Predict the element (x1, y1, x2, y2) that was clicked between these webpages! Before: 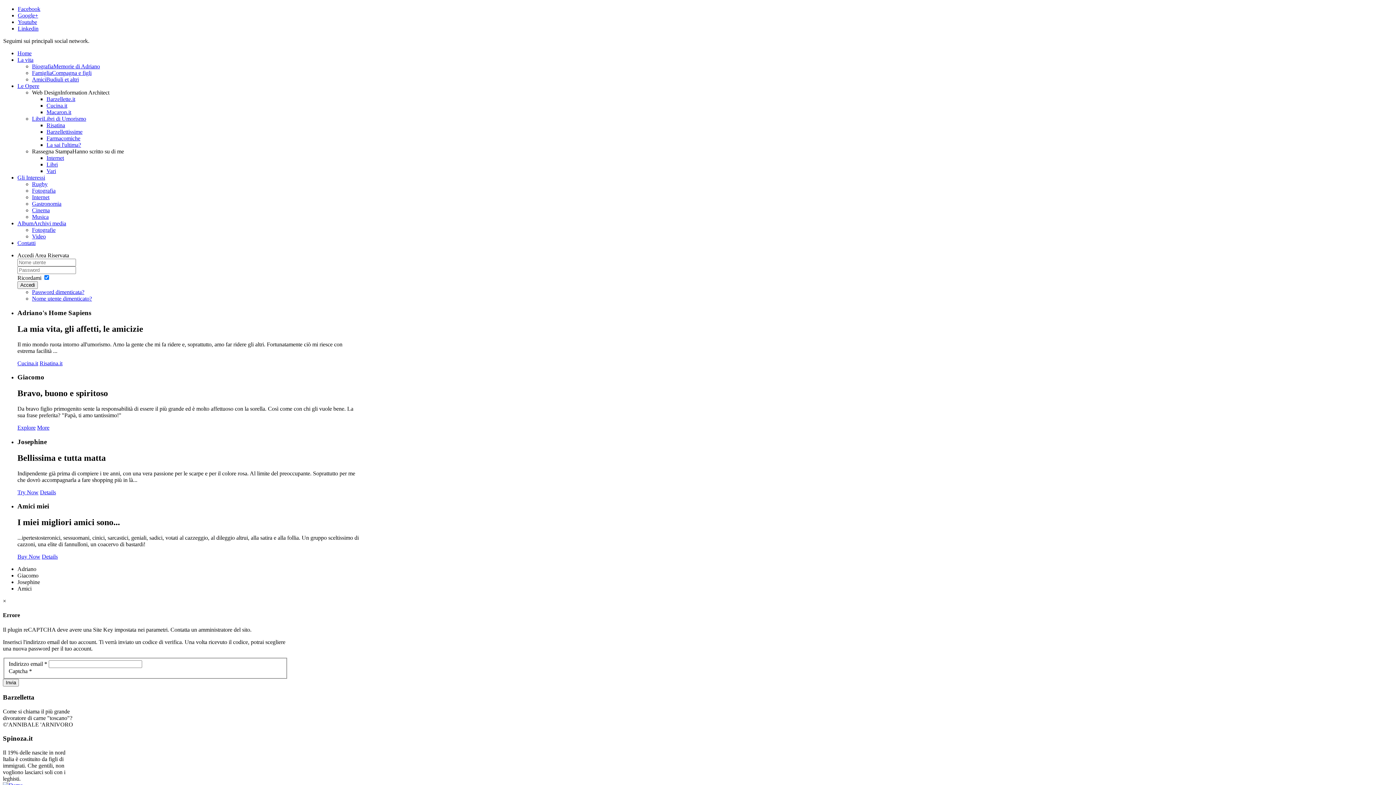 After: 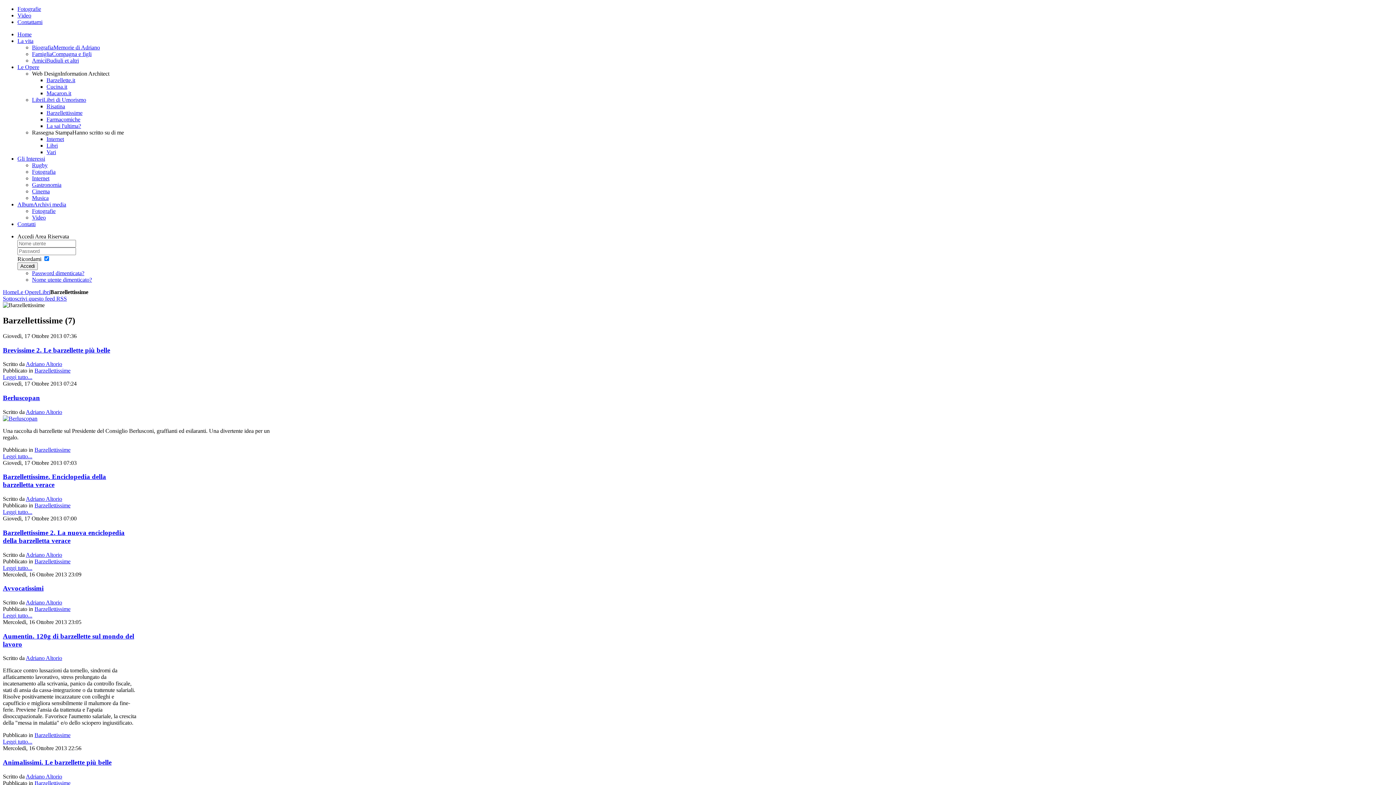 Action: label: Barzellettissime bbox: (46, 128, 82, 134)